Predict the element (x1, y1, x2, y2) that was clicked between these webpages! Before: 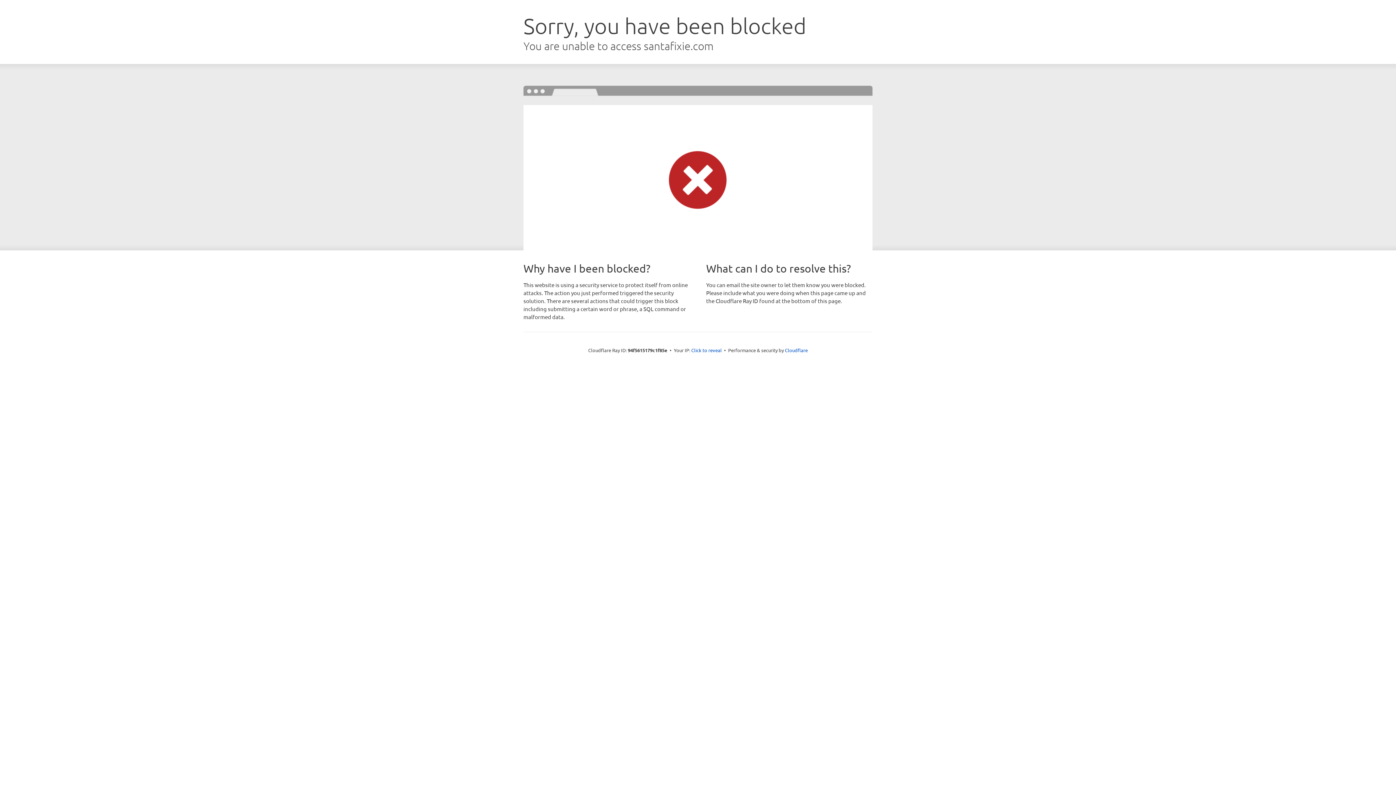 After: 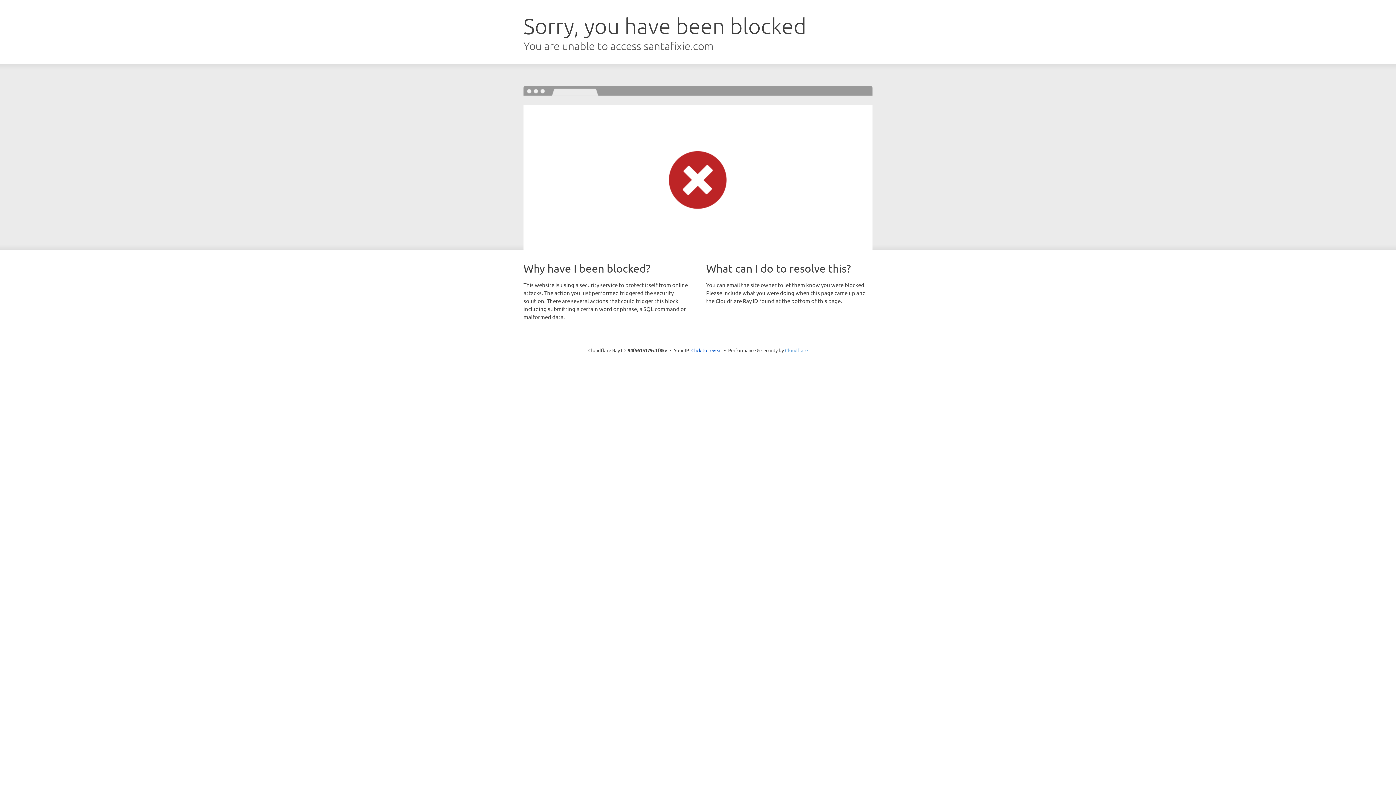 Action: label: Cloudflare bbox: (785, 347, 808, 353)